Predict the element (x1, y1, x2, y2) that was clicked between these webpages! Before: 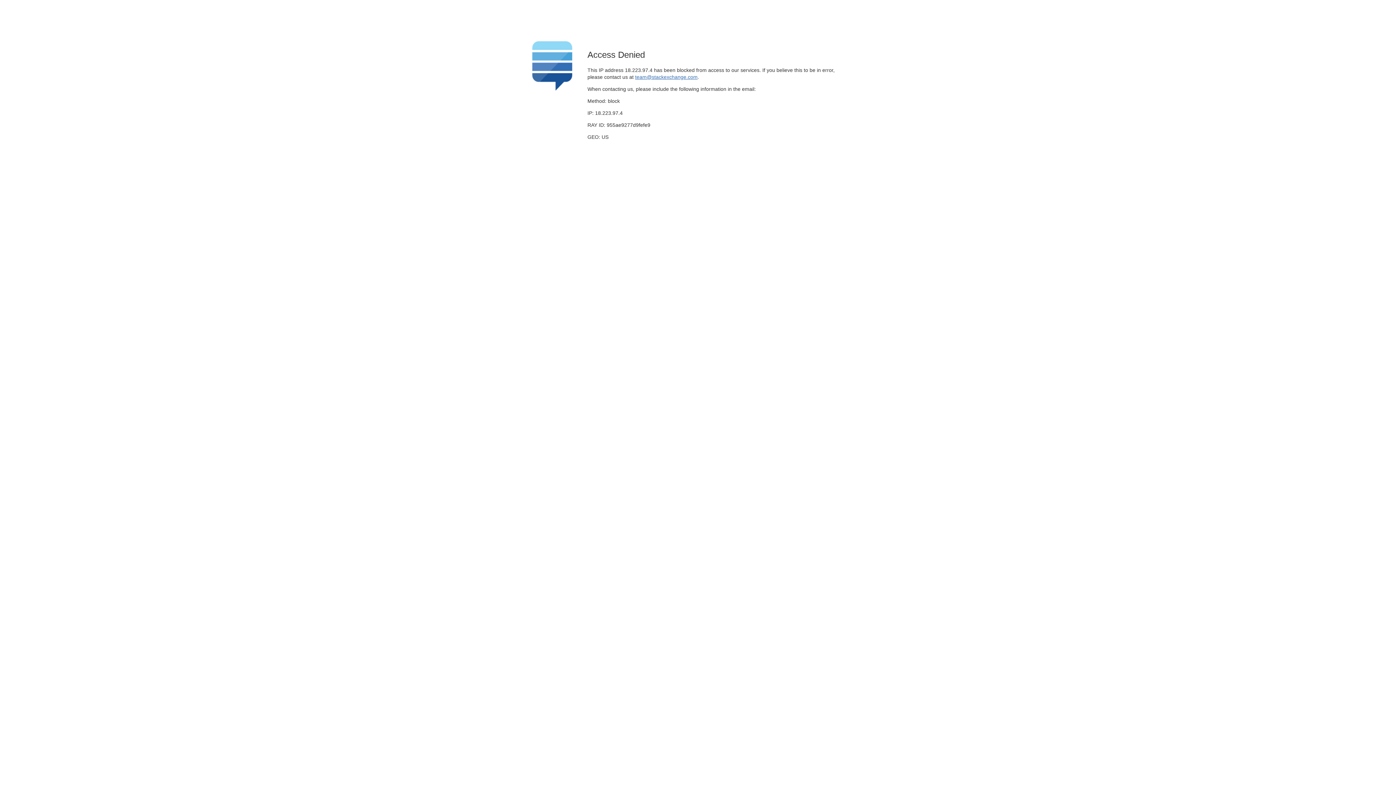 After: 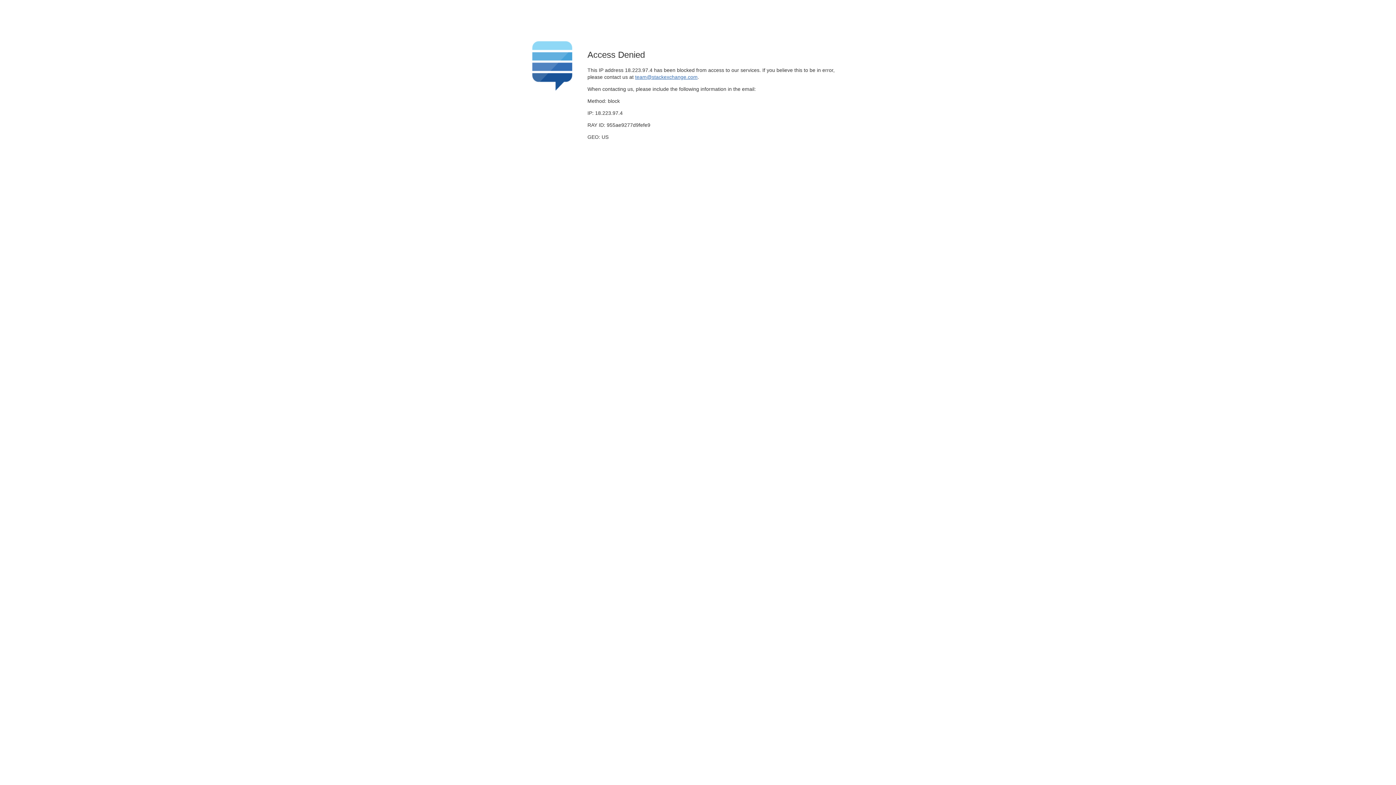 Action: label: team@stackexchange.com bbox: (635, 74, 697, 79)